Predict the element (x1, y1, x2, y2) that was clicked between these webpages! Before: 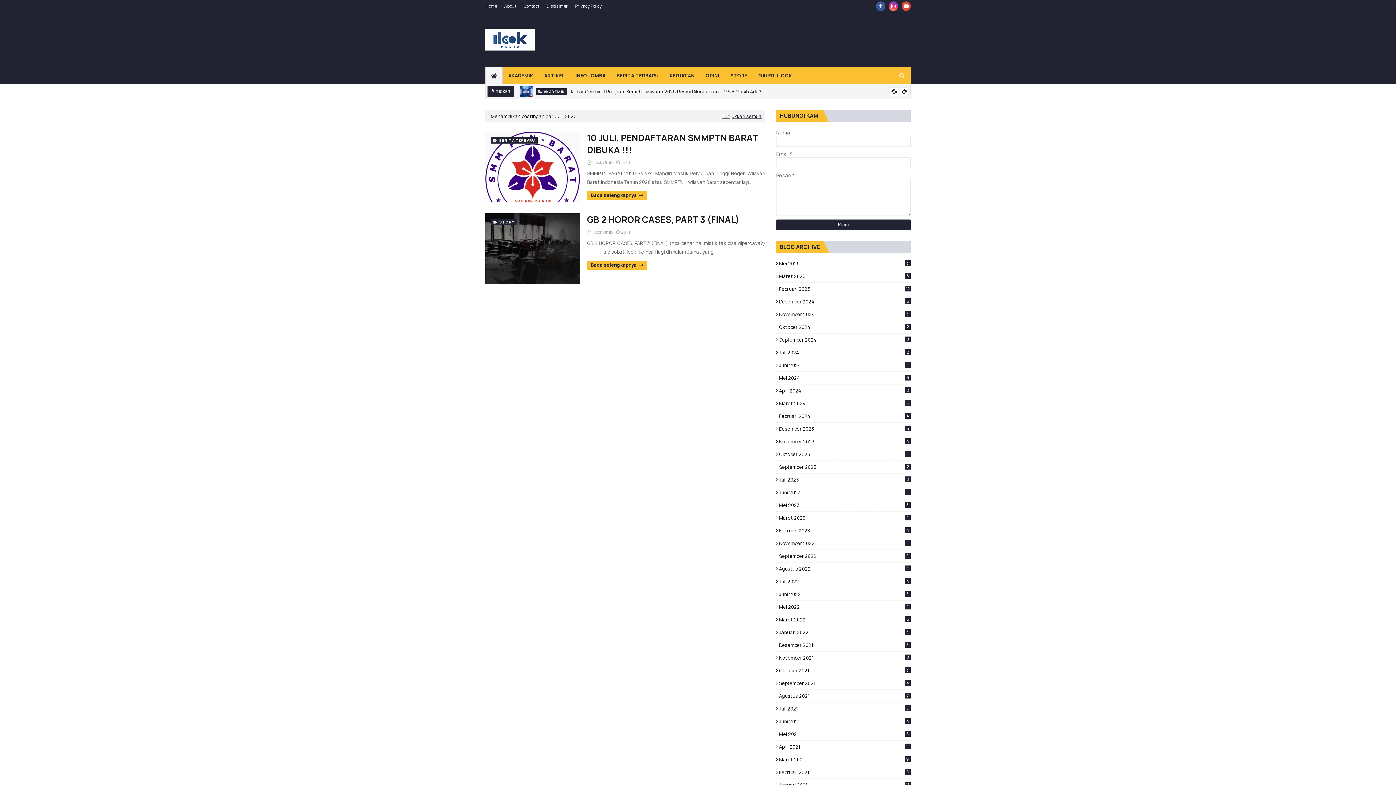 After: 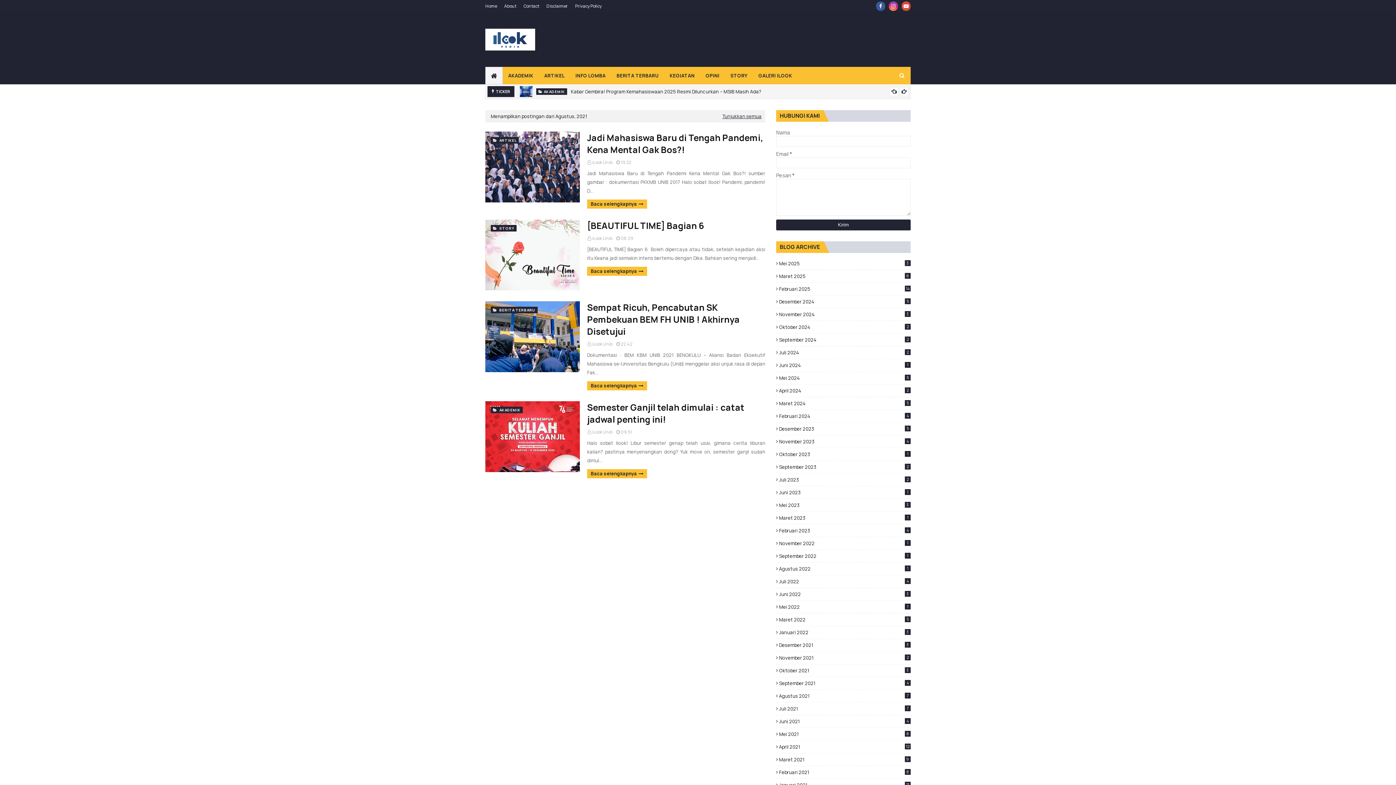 Action: label: Agustus 2021
7 bbox: (776, 693, 910, 699)